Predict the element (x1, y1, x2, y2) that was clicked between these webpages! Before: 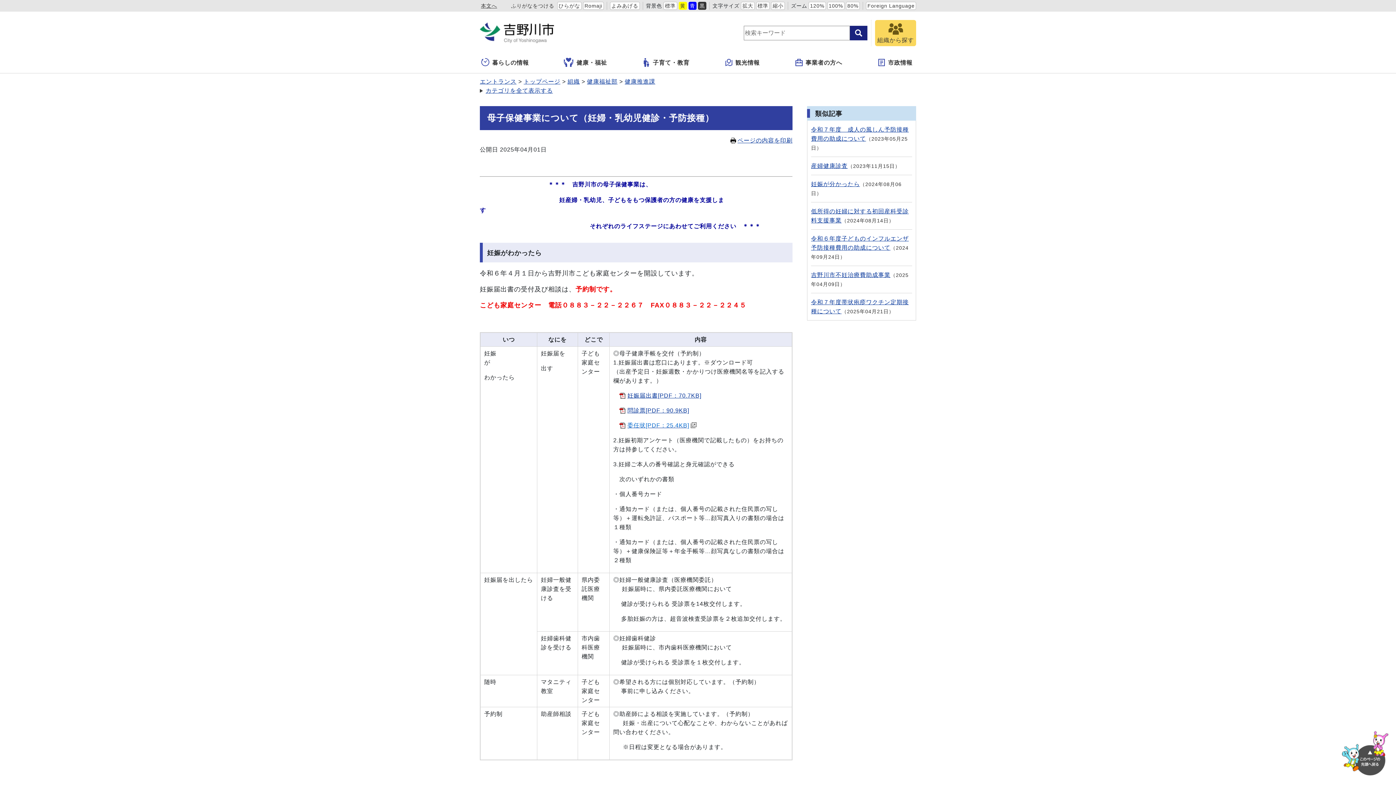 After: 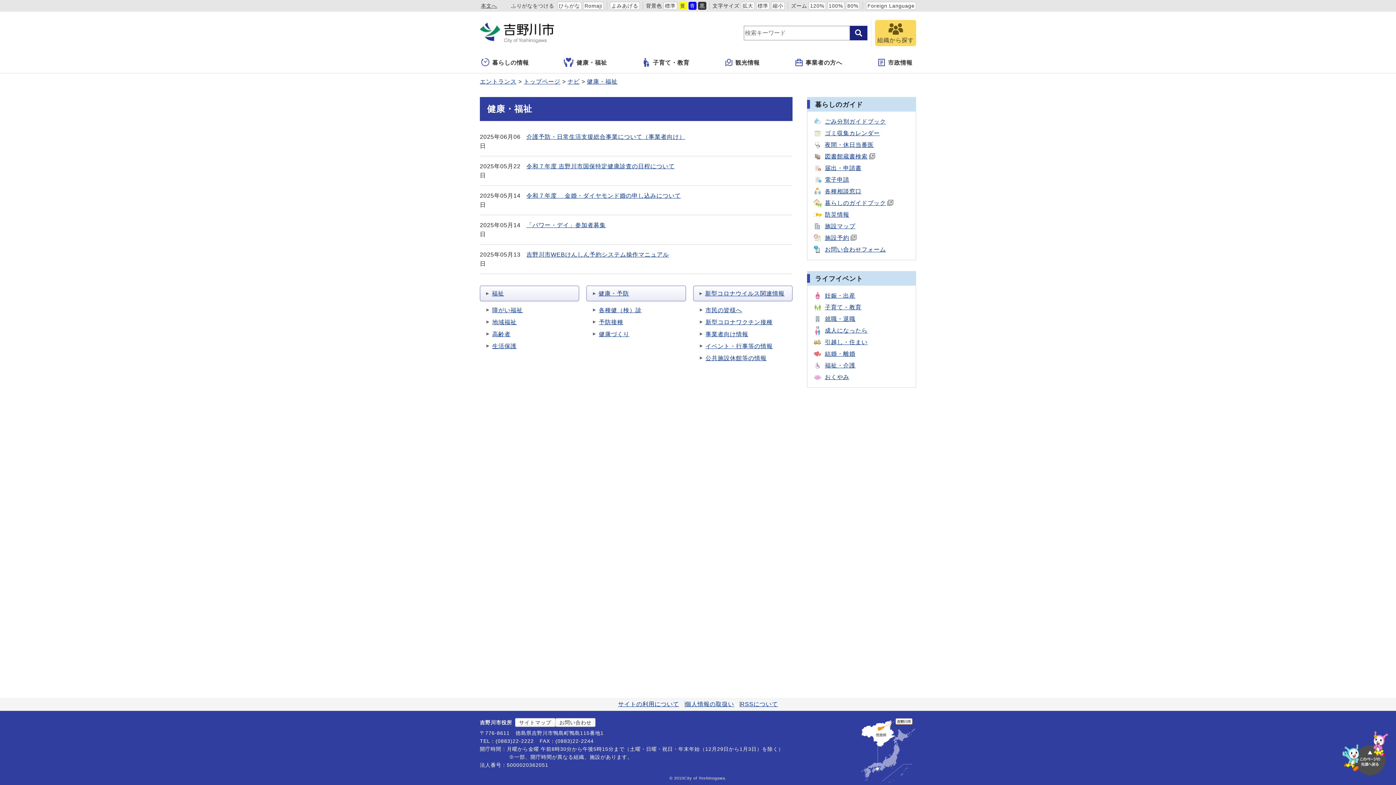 Action: bbox: (562, 54, 610, 73) label: 健康・福祉